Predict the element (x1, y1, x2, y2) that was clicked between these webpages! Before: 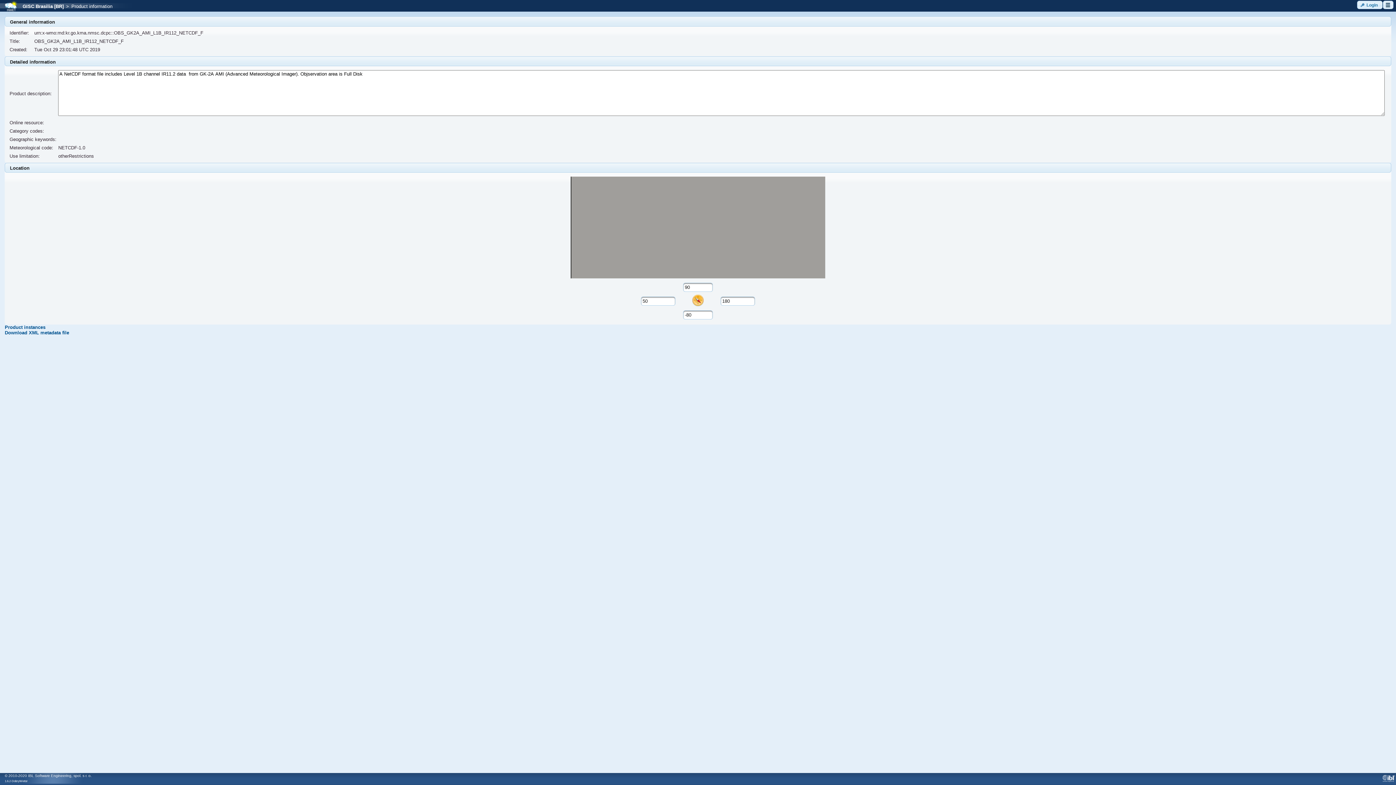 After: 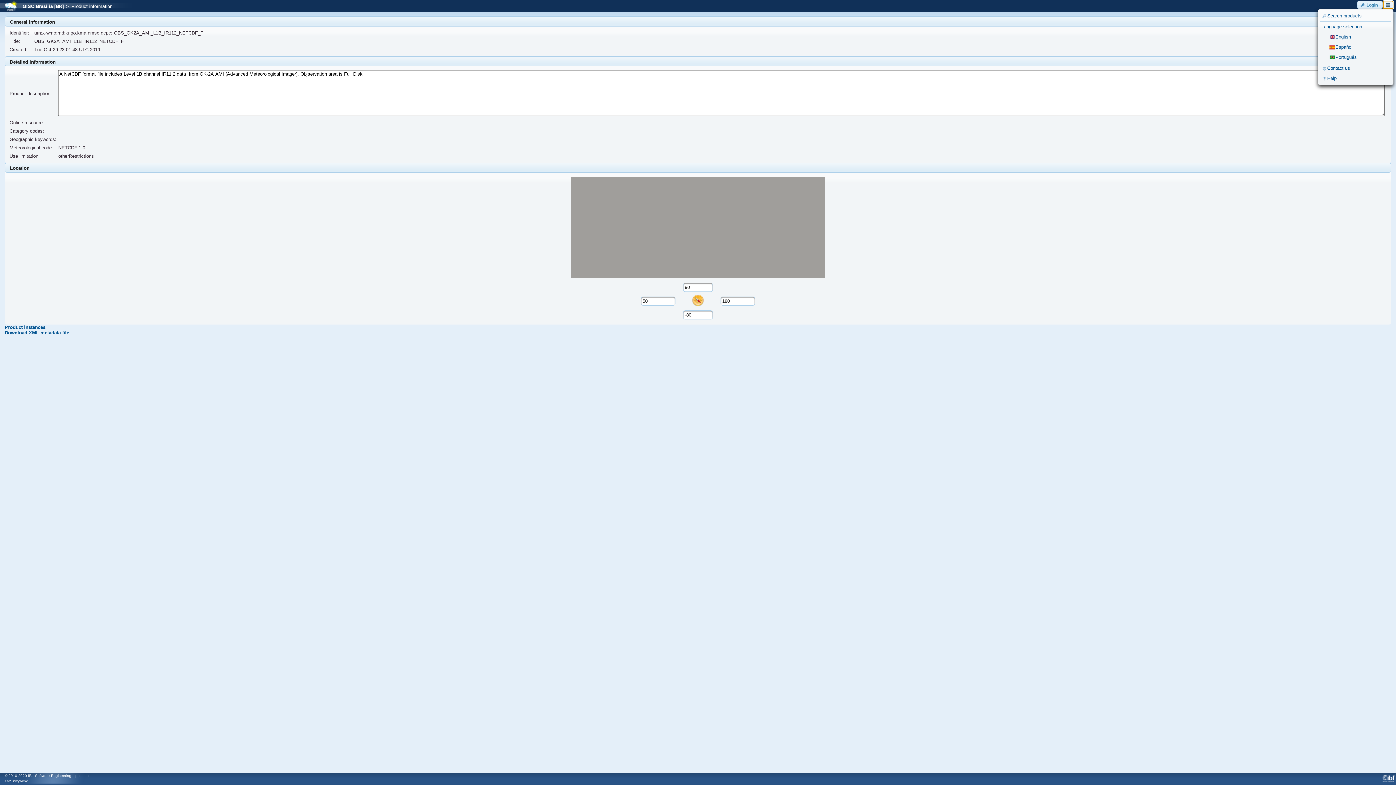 Action: bbox: (1383, 0, 1393, 9) label: ui-button